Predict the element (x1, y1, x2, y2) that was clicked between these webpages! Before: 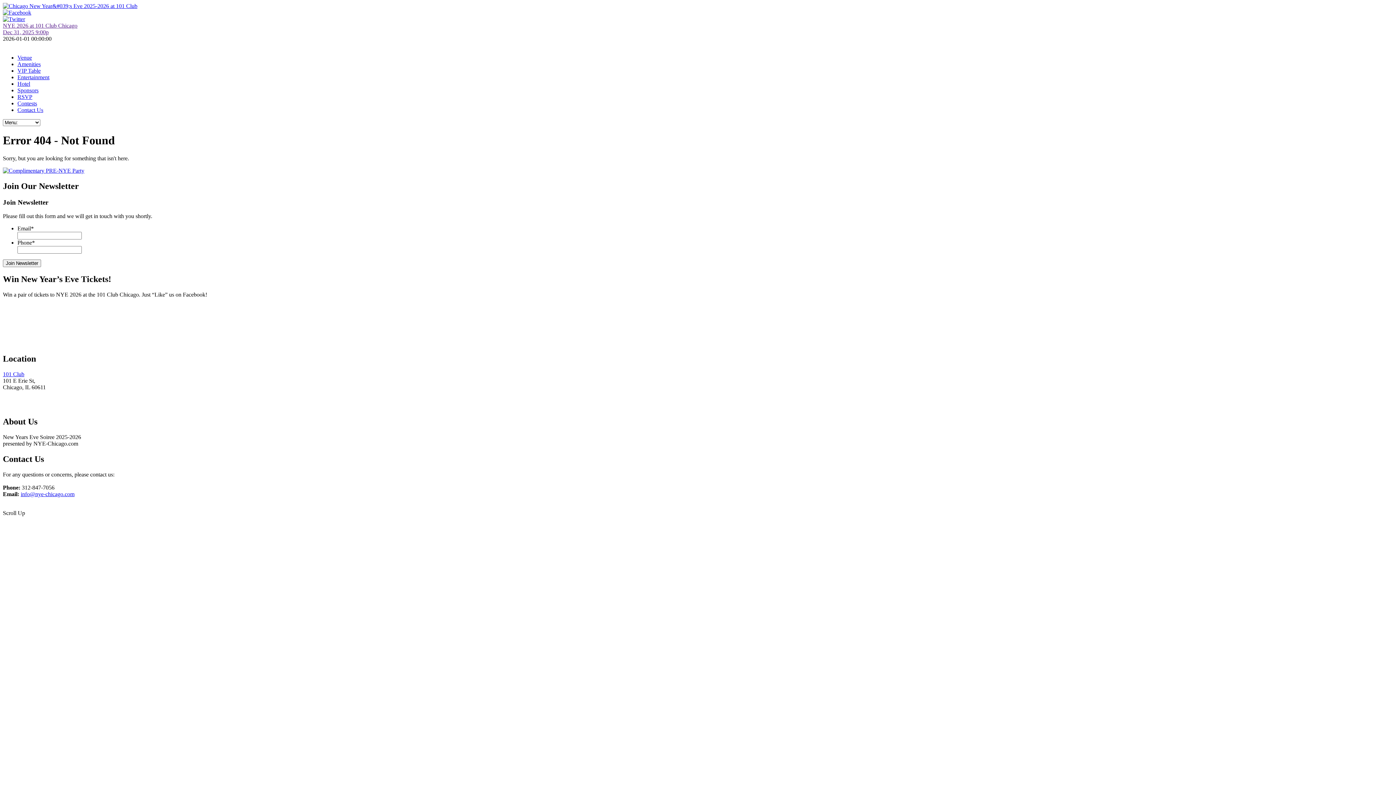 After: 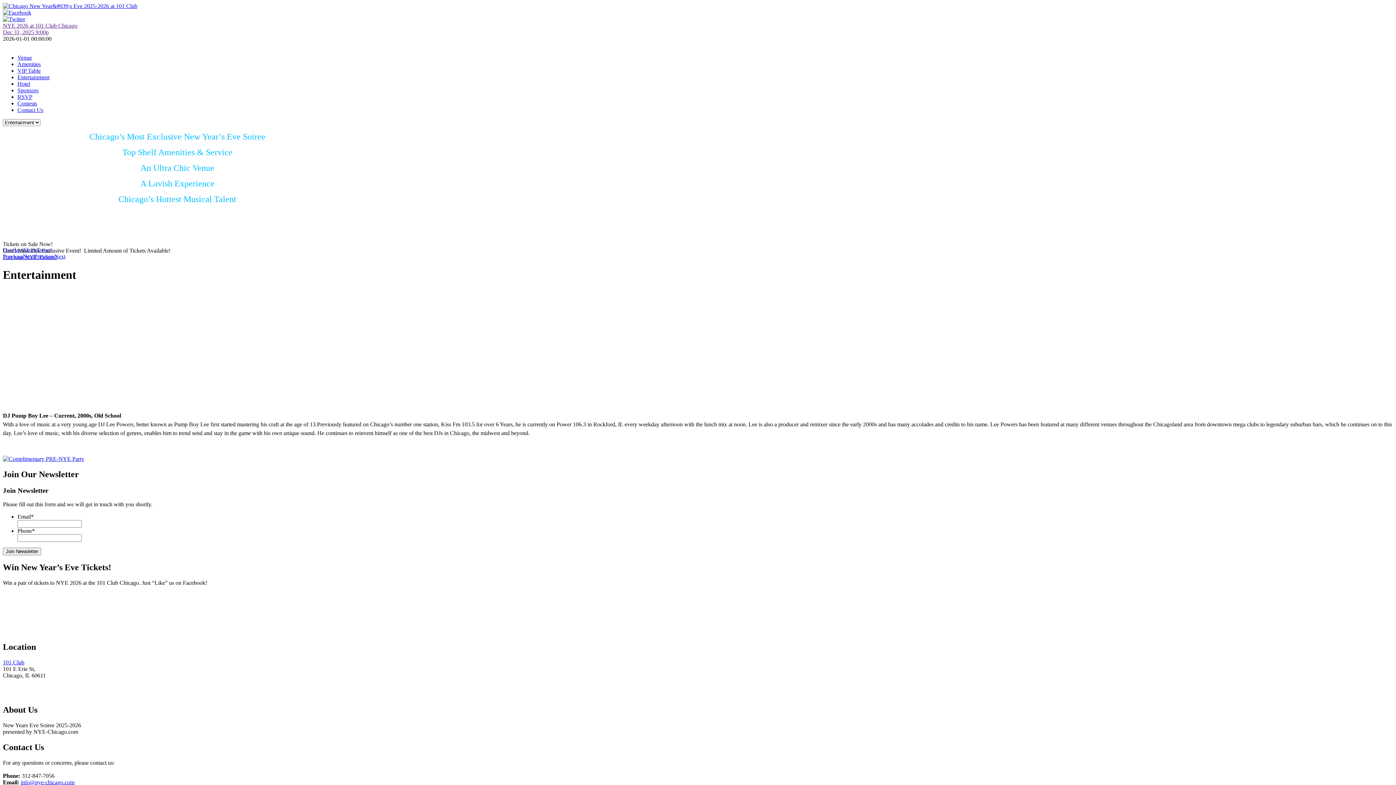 Action: bbox: (17, 74, 49, 80) label: Entertainment